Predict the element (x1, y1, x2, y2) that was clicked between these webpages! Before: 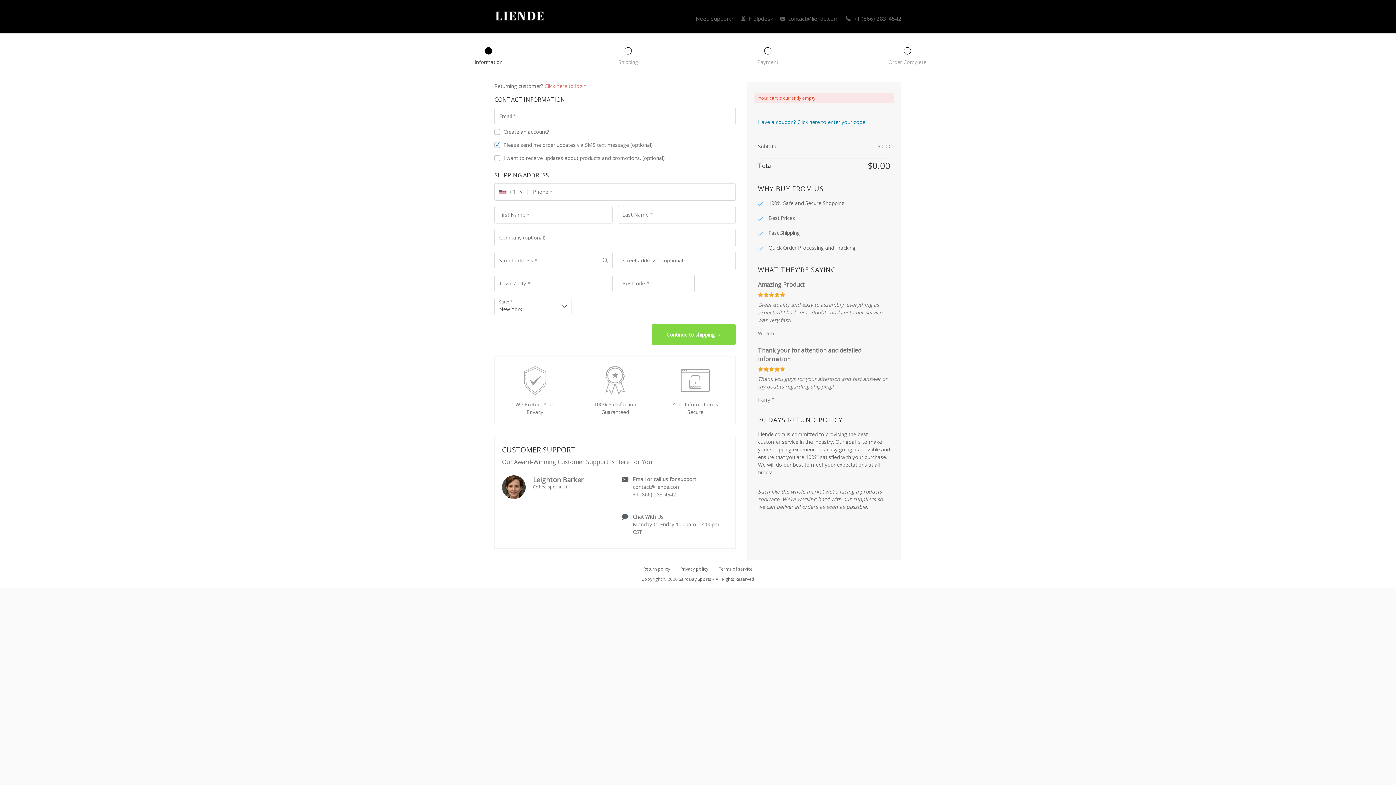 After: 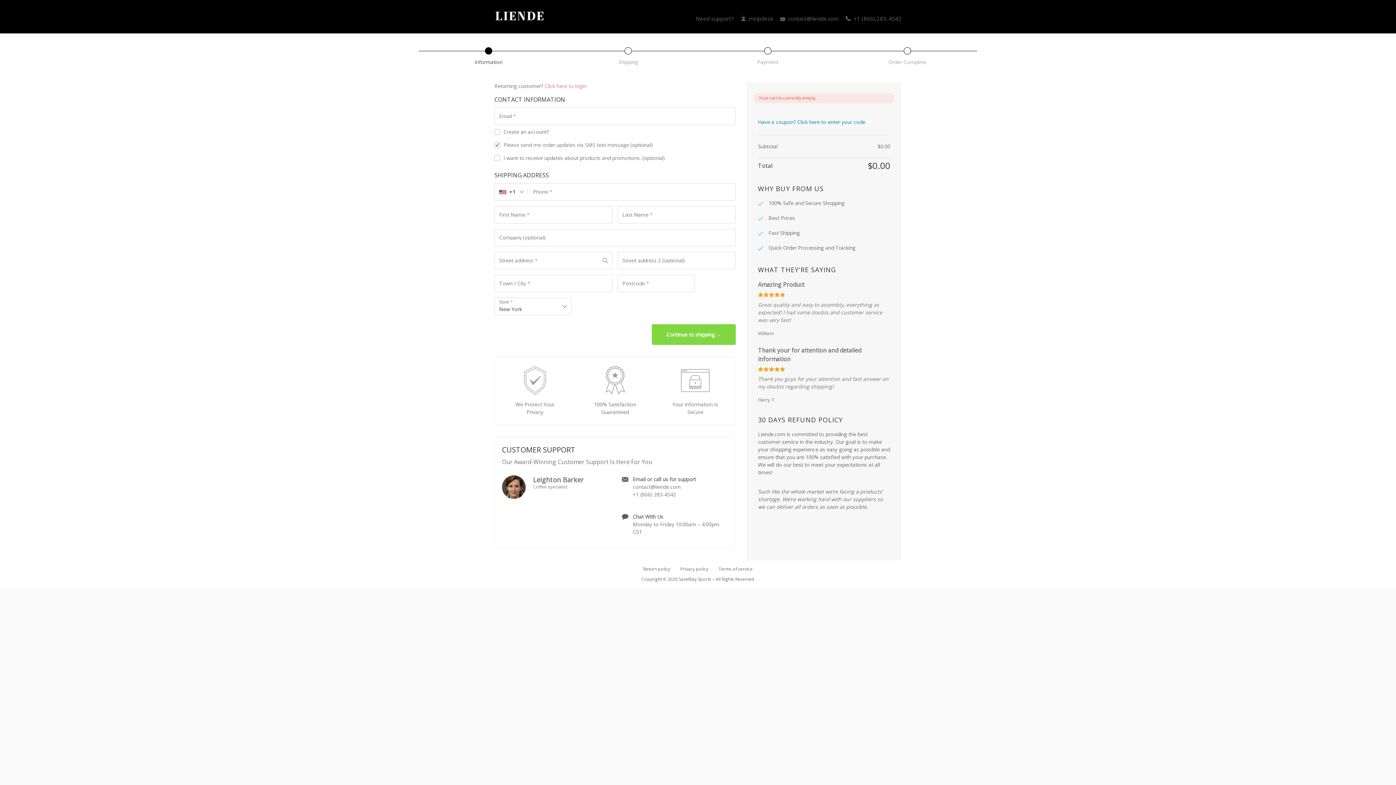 Action: bbox: (494, 7, 576, 26)